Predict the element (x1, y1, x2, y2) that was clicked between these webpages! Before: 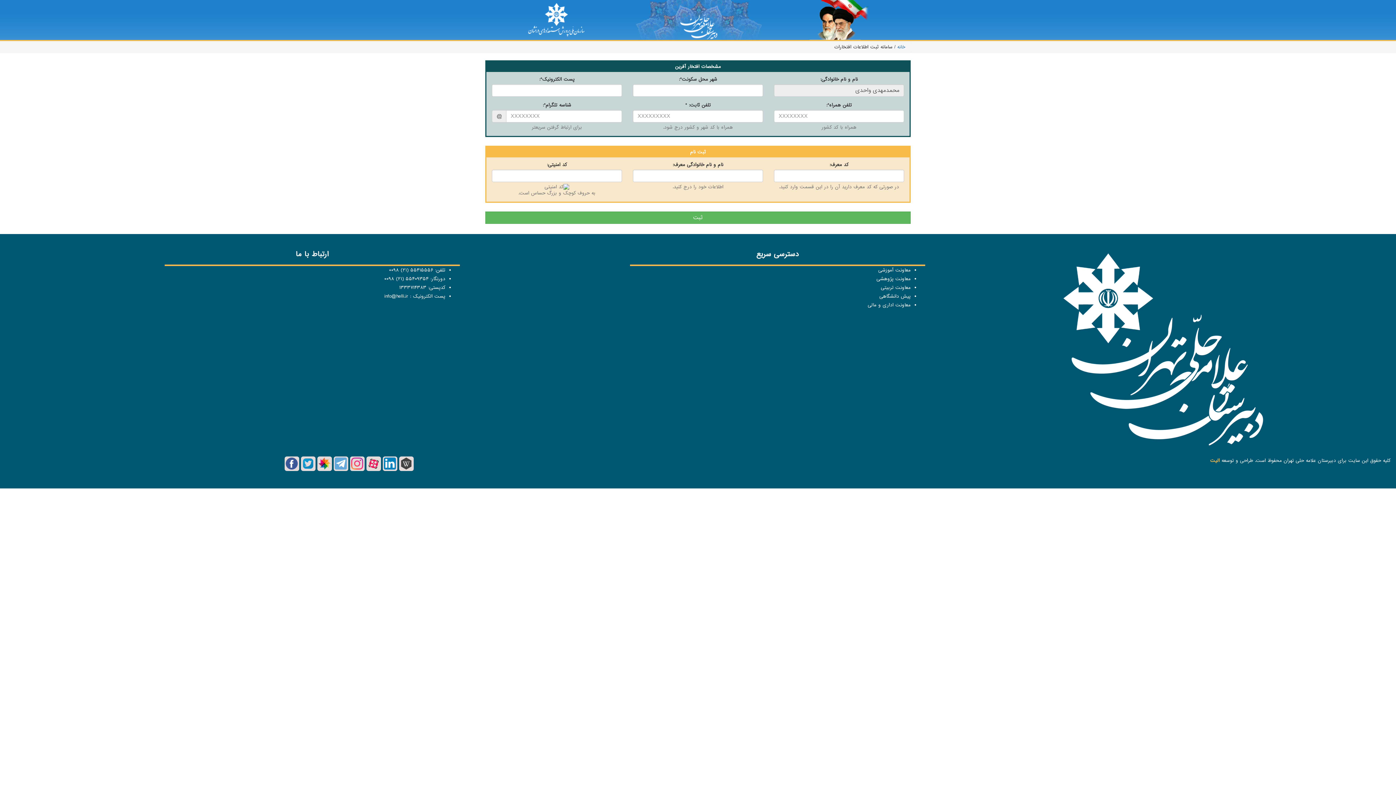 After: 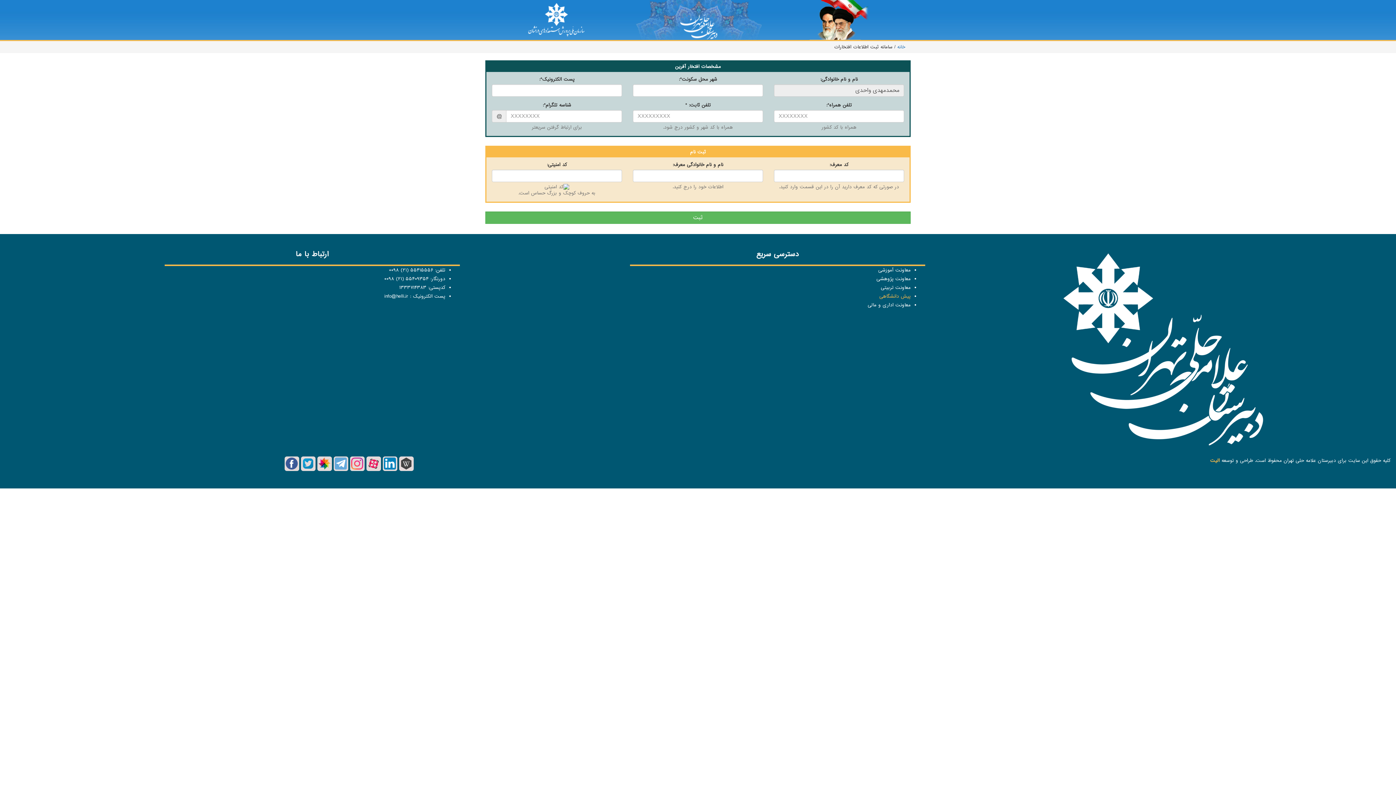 Action: label: پیش دانشگاهی bbox: (879, 293, 910, 300)